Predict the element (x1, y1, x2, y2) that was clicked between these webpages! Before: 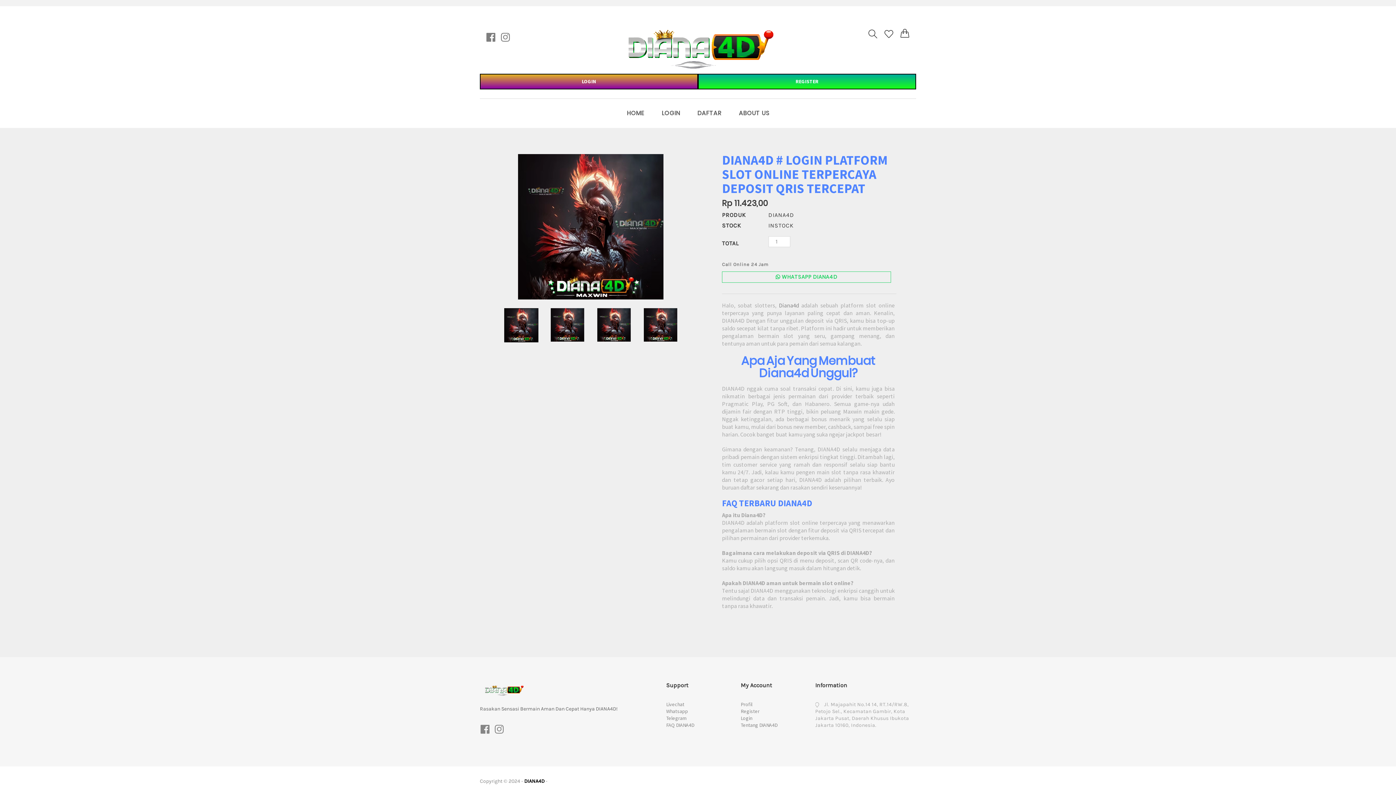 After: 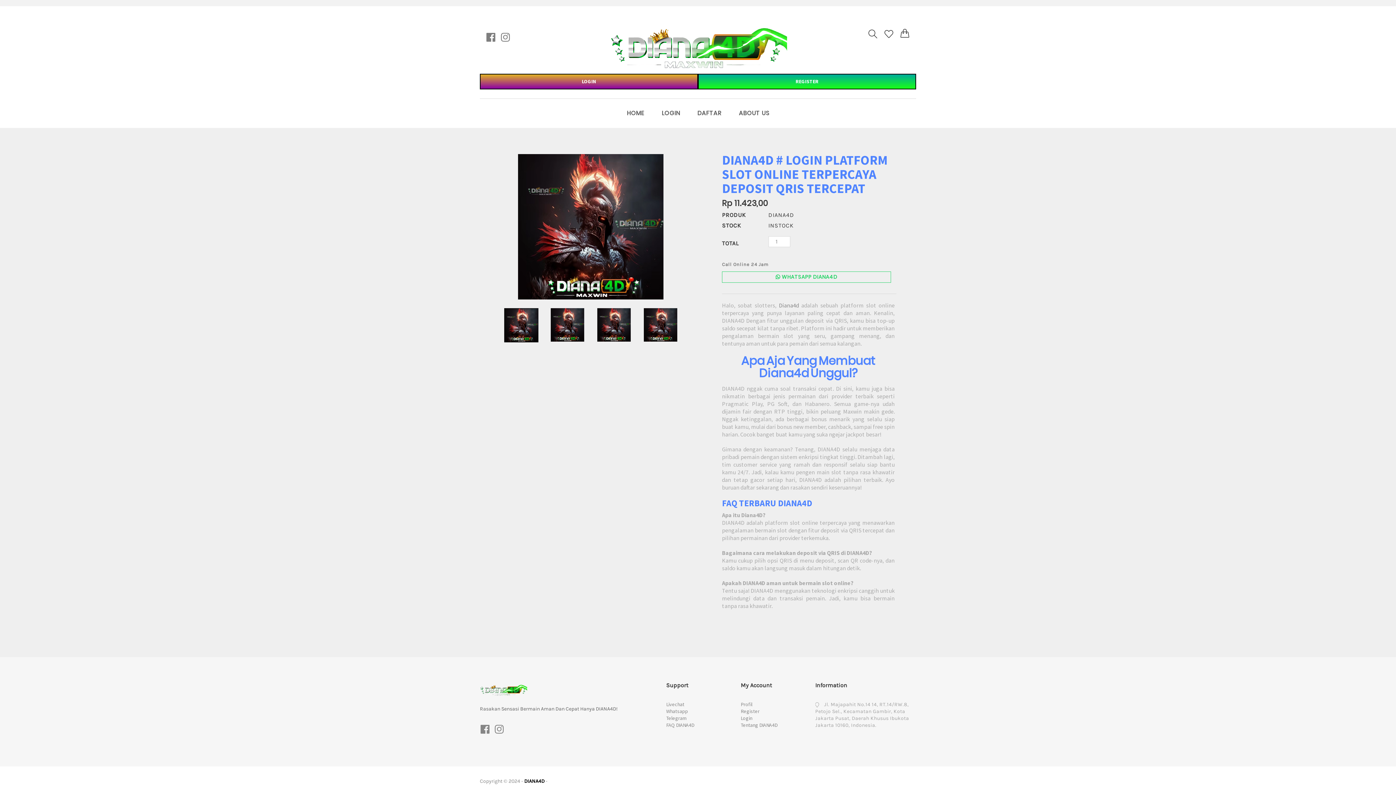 Action: bbox: (740, 722, 777, 728) label: Tentang DIANA4D